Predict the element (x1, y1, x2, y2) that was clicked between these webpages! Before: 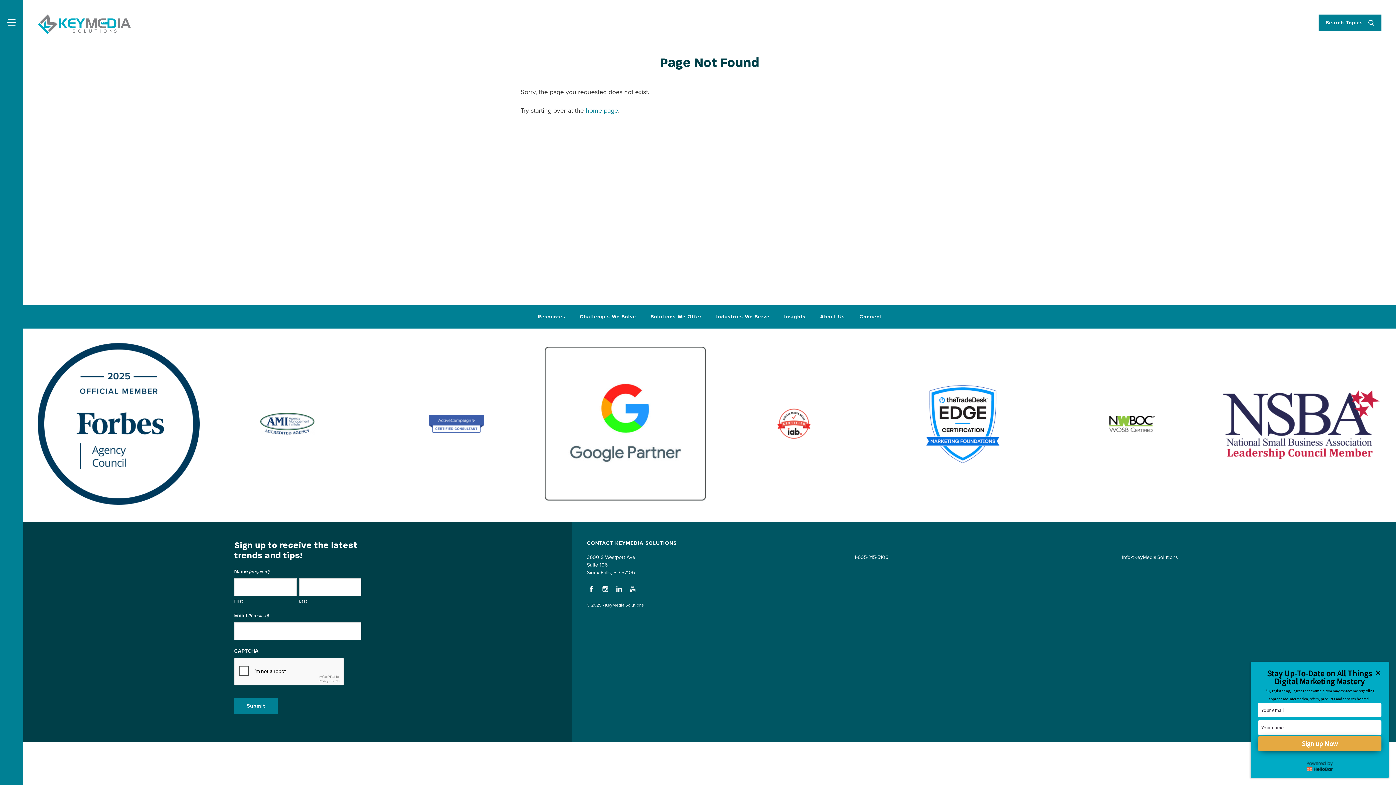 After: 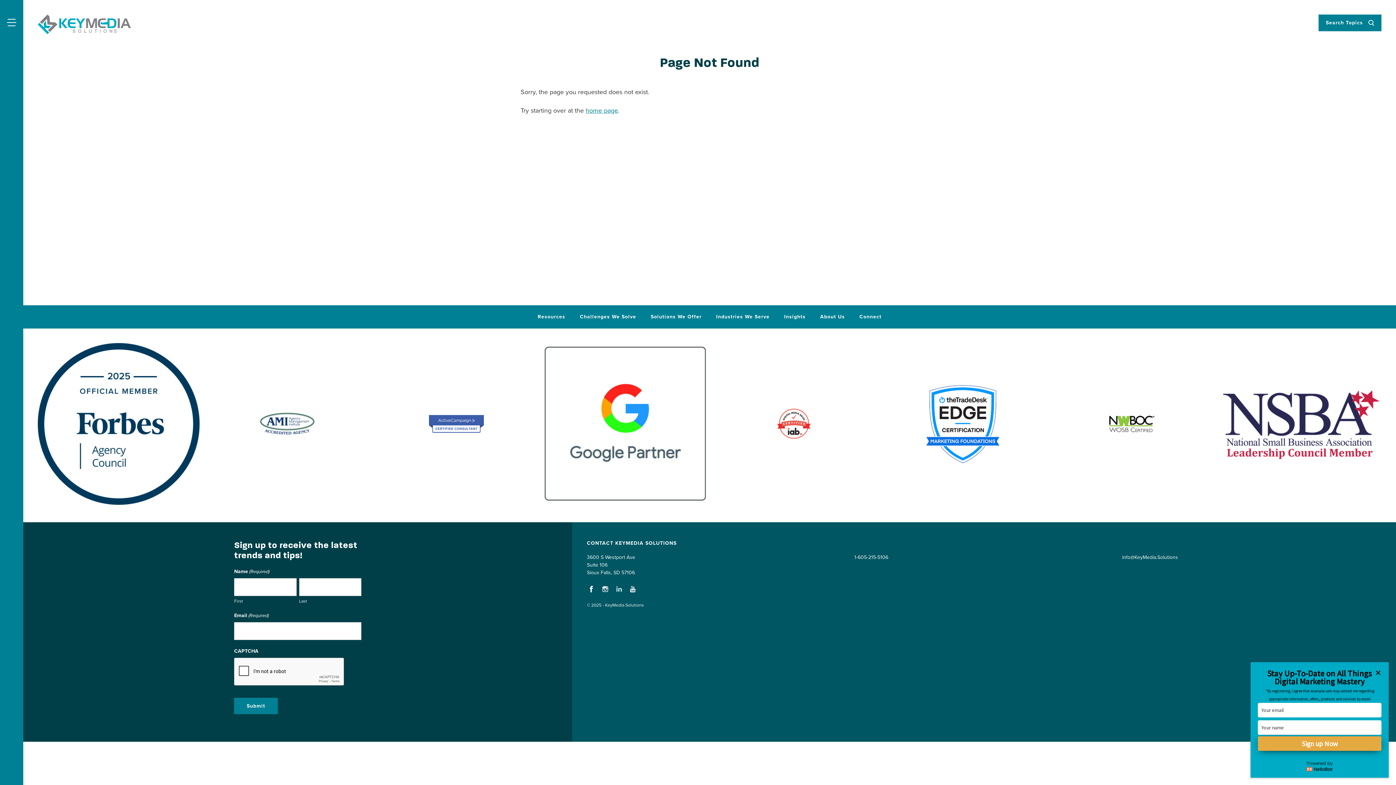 Action: label: LinkedIn bbox: (613, 583, 624, 594)